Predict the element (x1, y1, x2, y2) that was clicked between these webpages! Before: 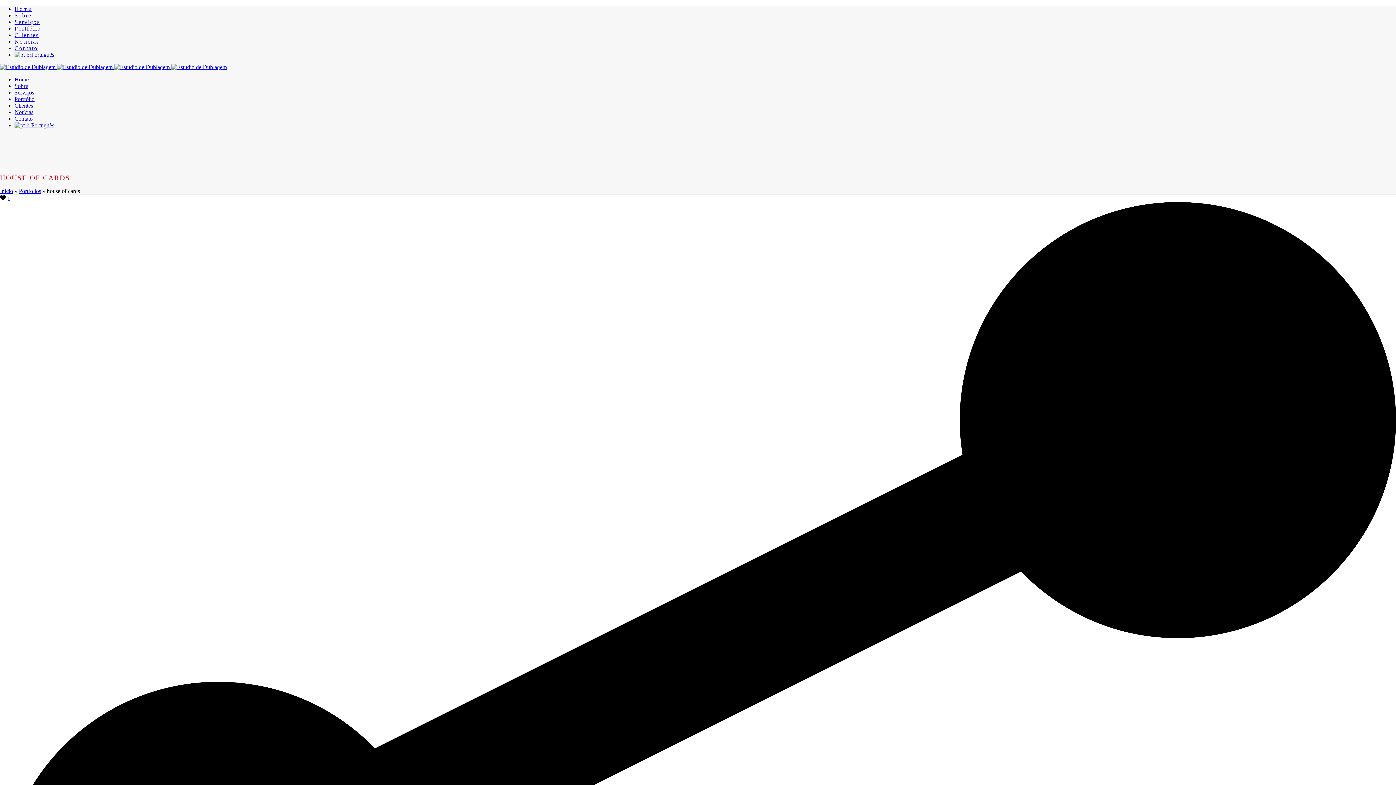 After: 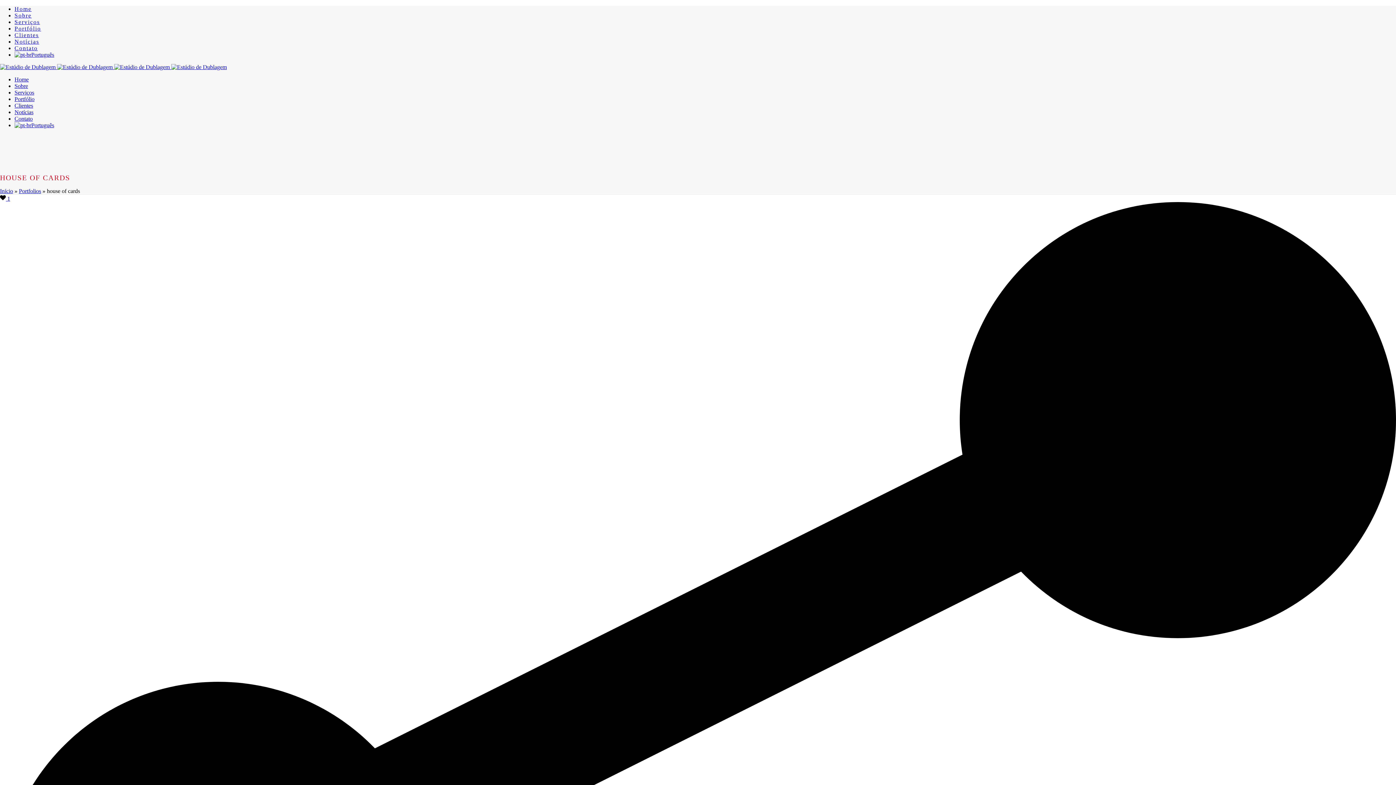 Action: label: Português bbox: (14, 122, 54, 128)